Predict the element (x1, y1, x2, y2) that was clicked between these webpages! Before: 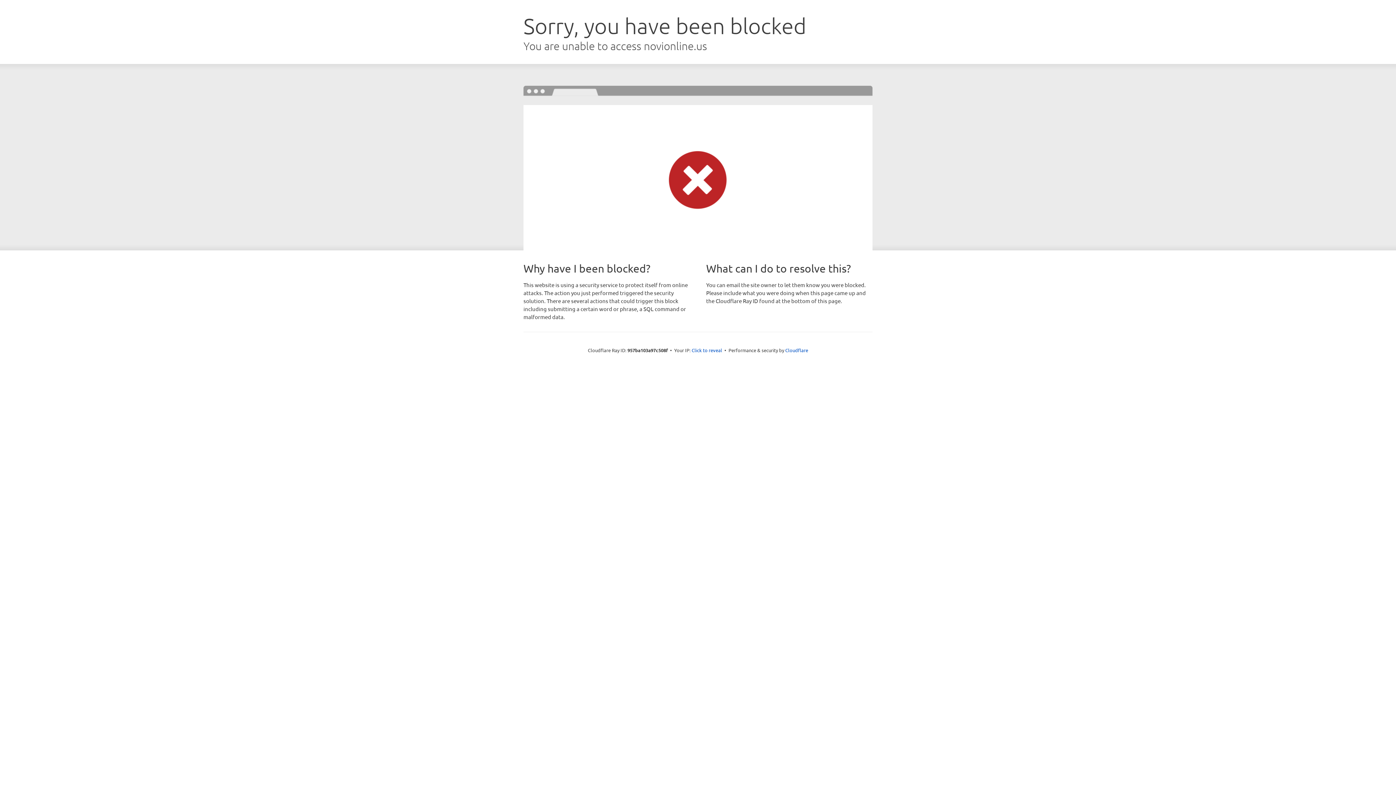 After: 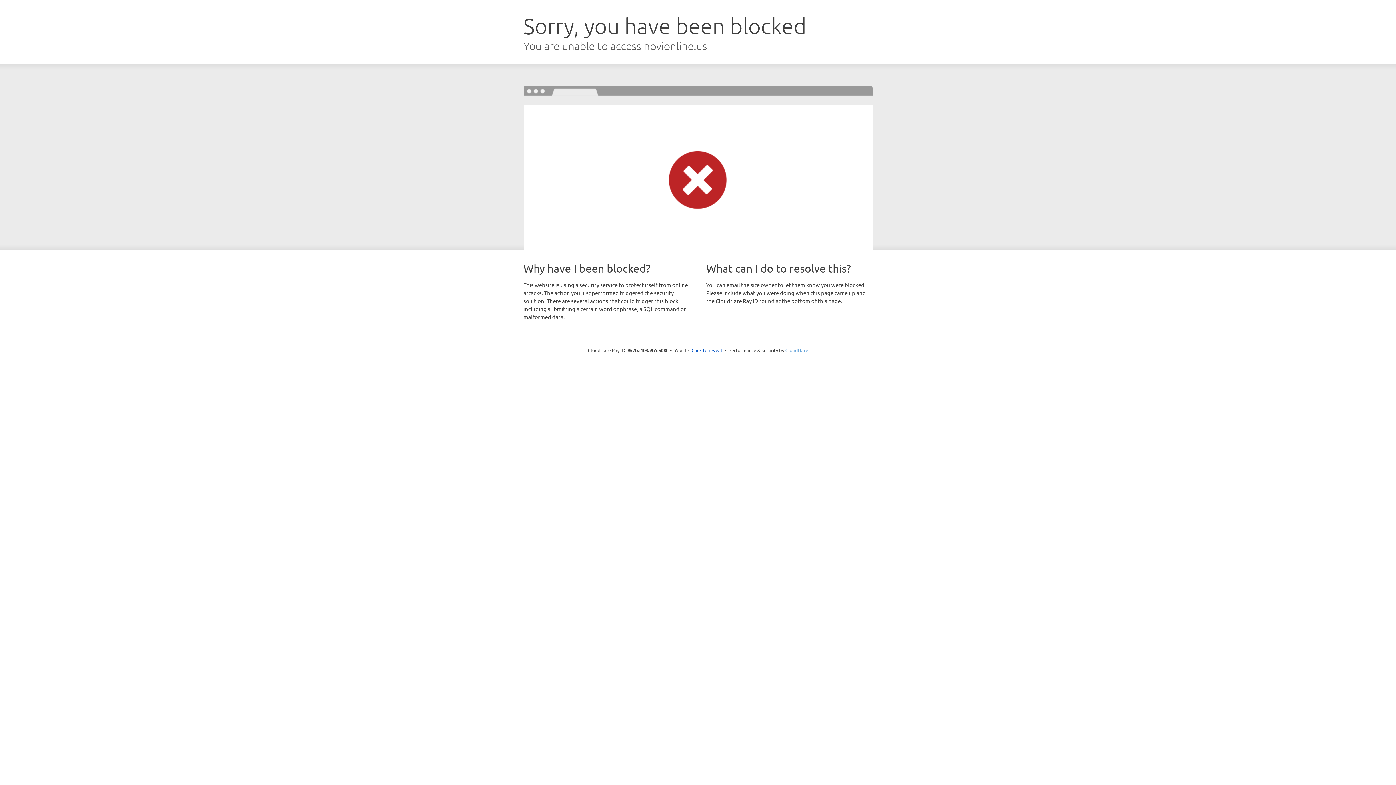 Action: bbox: (785, 347, 808, 353) label: Cloudflare